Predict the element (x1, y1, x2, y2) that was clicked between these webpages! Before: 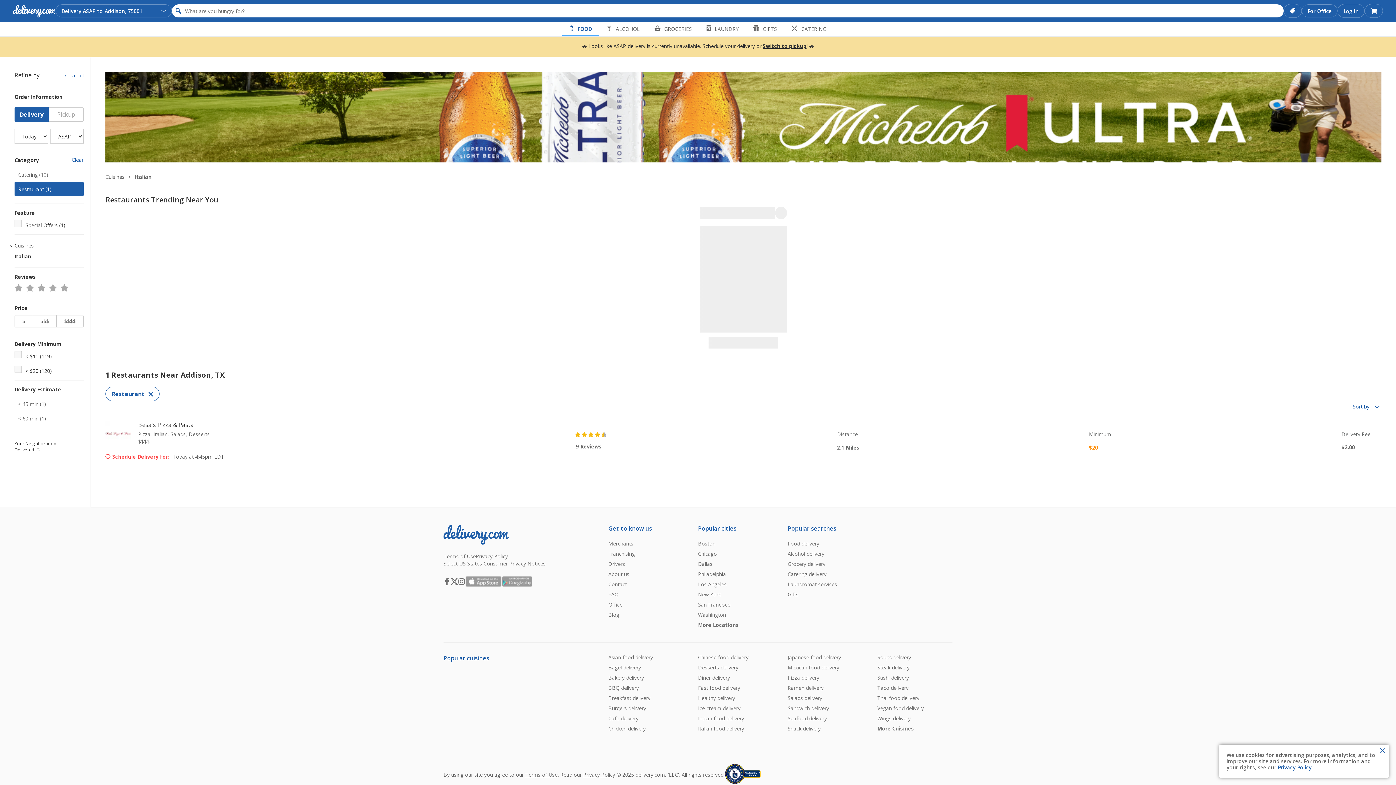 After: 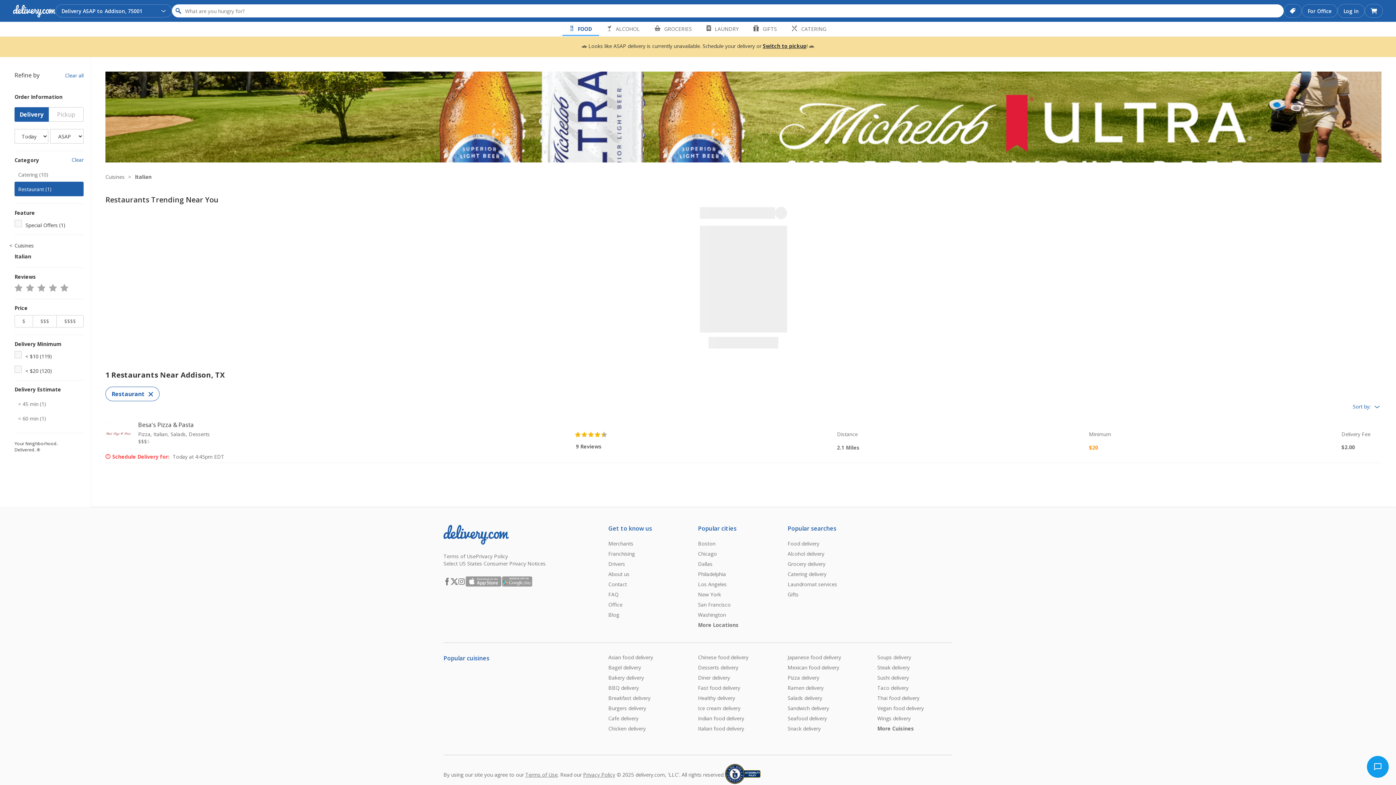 Action: label: Close Toast bbox: (1376, 745, 1389, 757)